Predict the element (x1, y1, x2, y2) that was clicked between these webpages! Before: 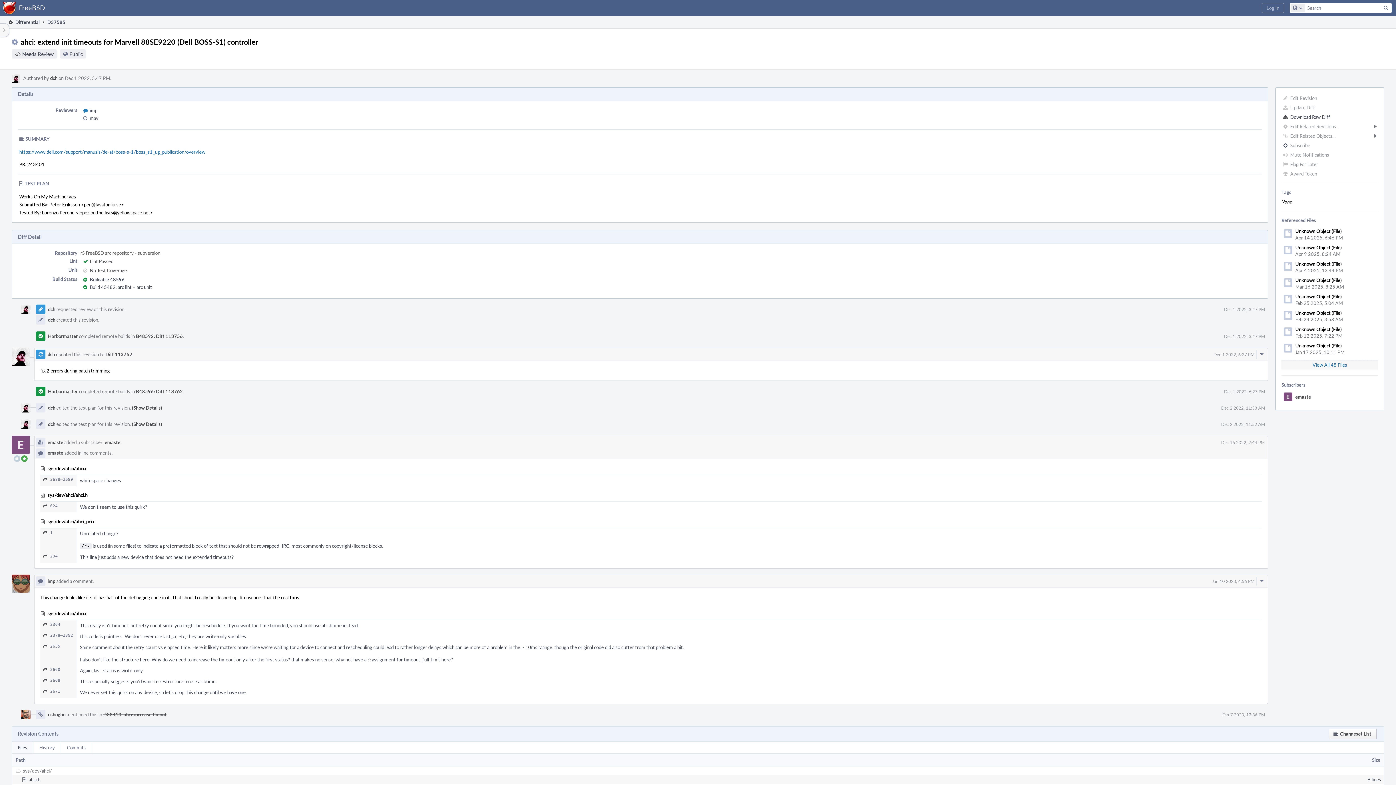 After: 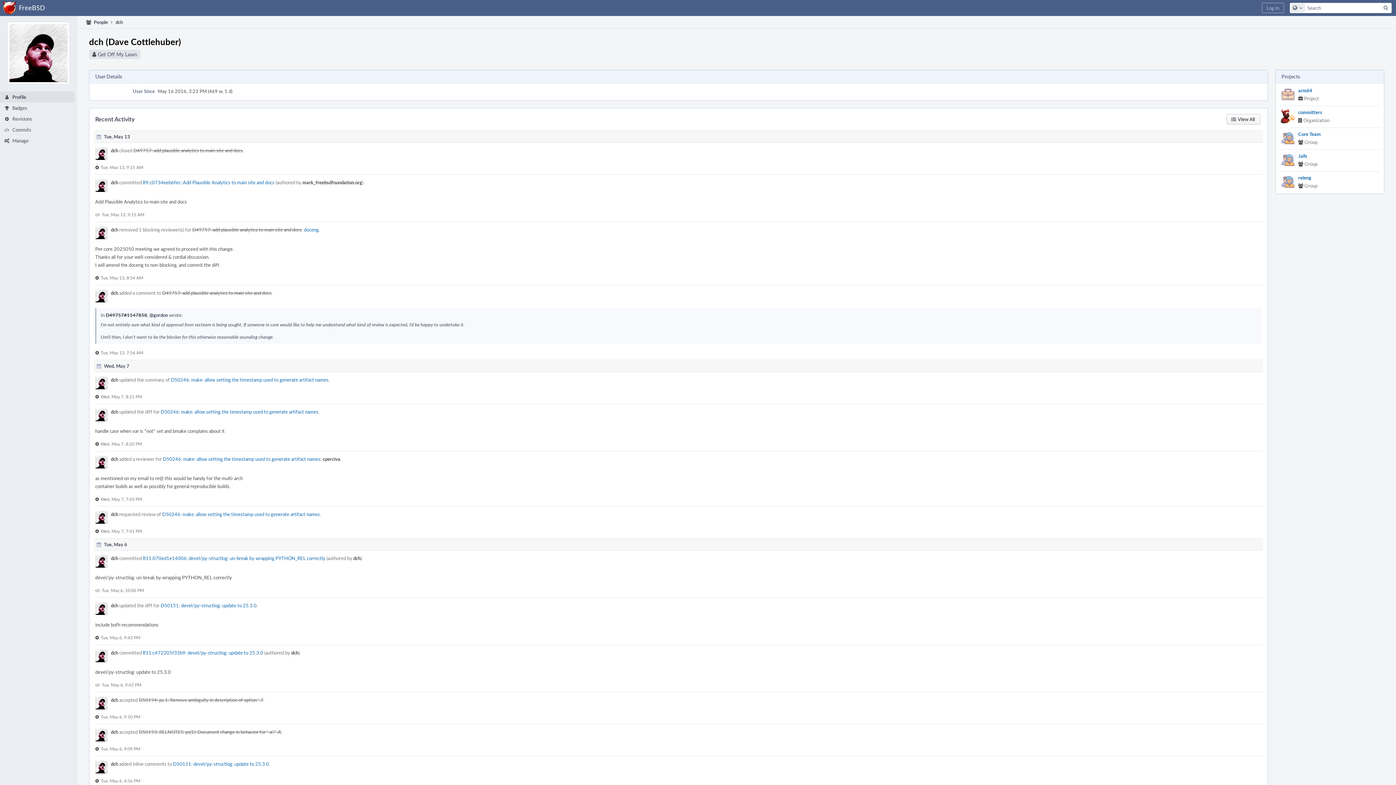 Action: bbox: (11, 348, 29, 366)